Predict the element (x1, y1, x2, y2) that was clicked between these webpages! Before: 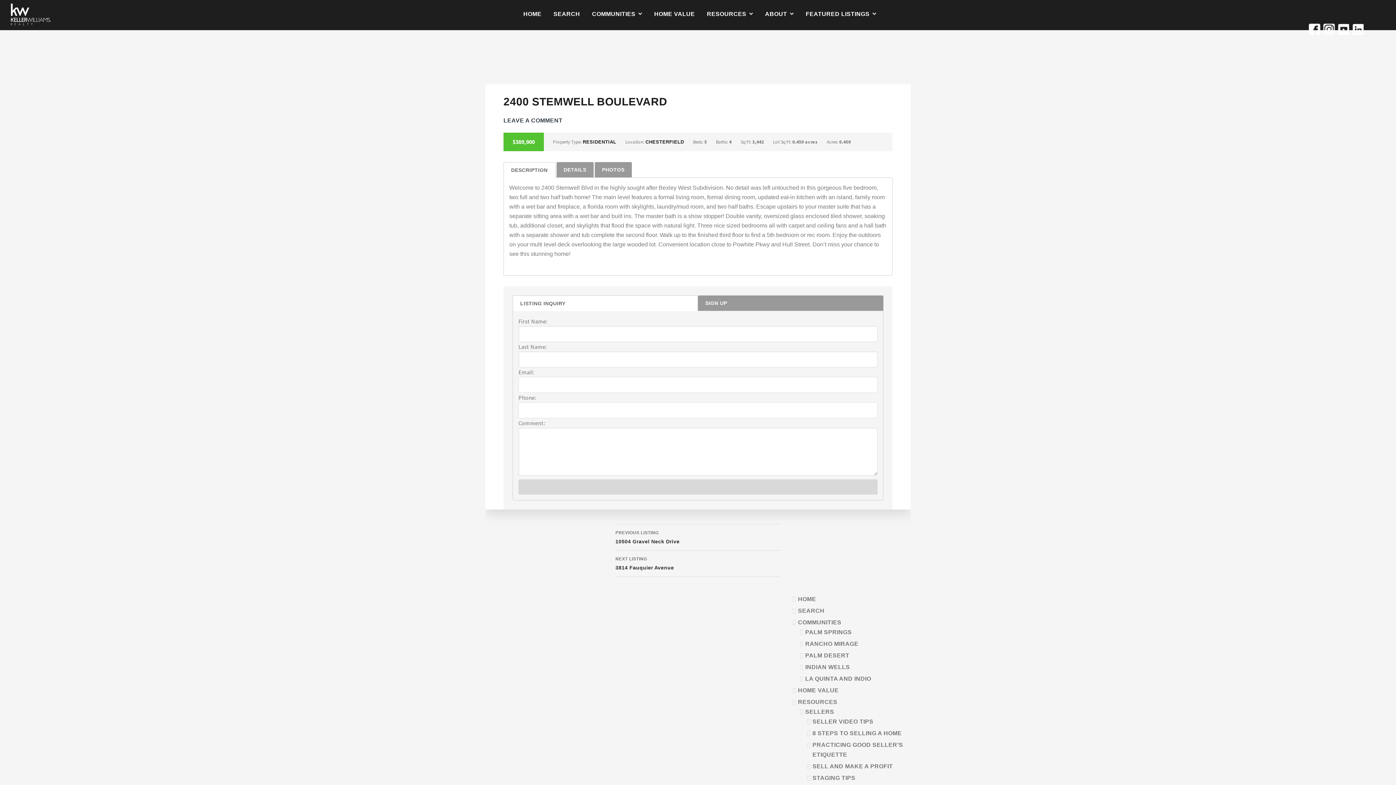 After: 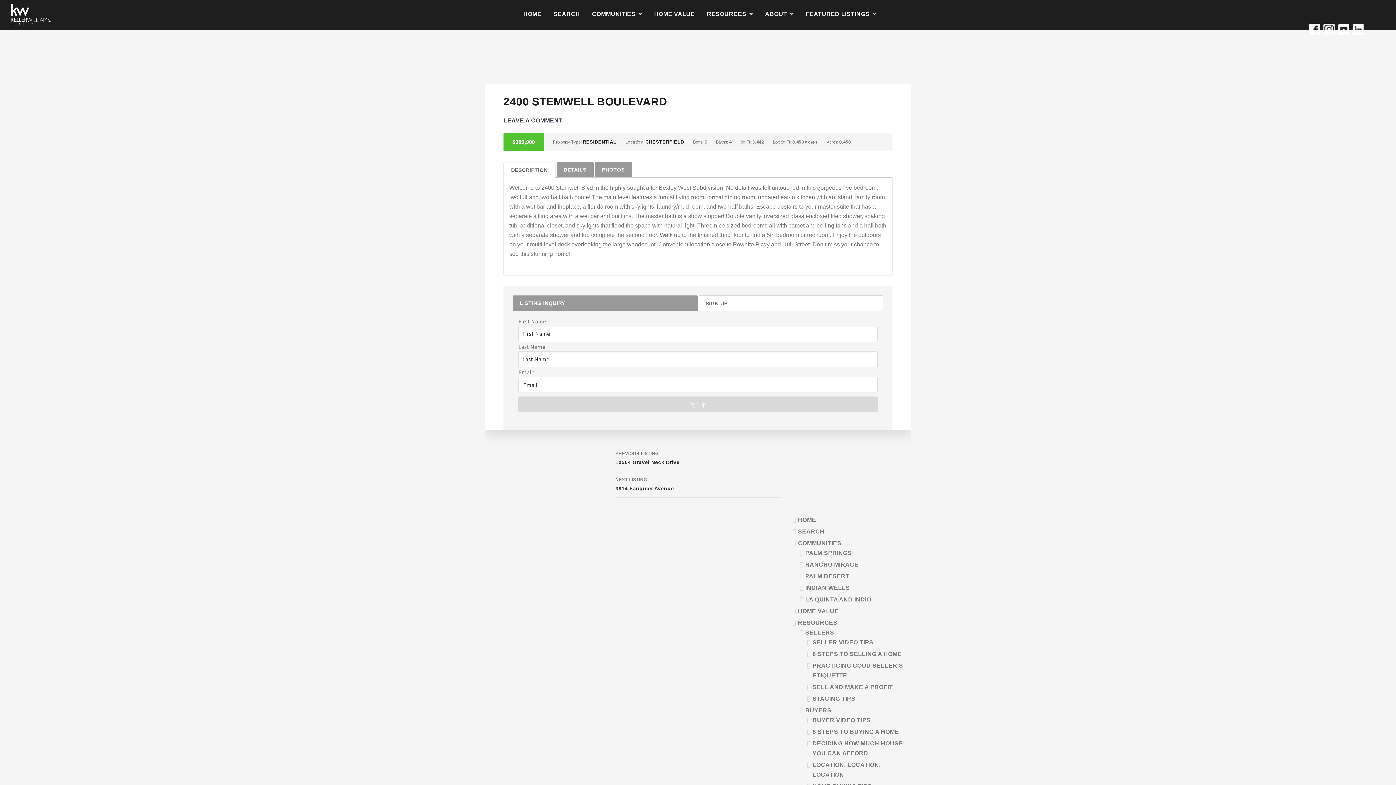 Action: bbox: (698, 295, 883, 310) label: SIGN UP